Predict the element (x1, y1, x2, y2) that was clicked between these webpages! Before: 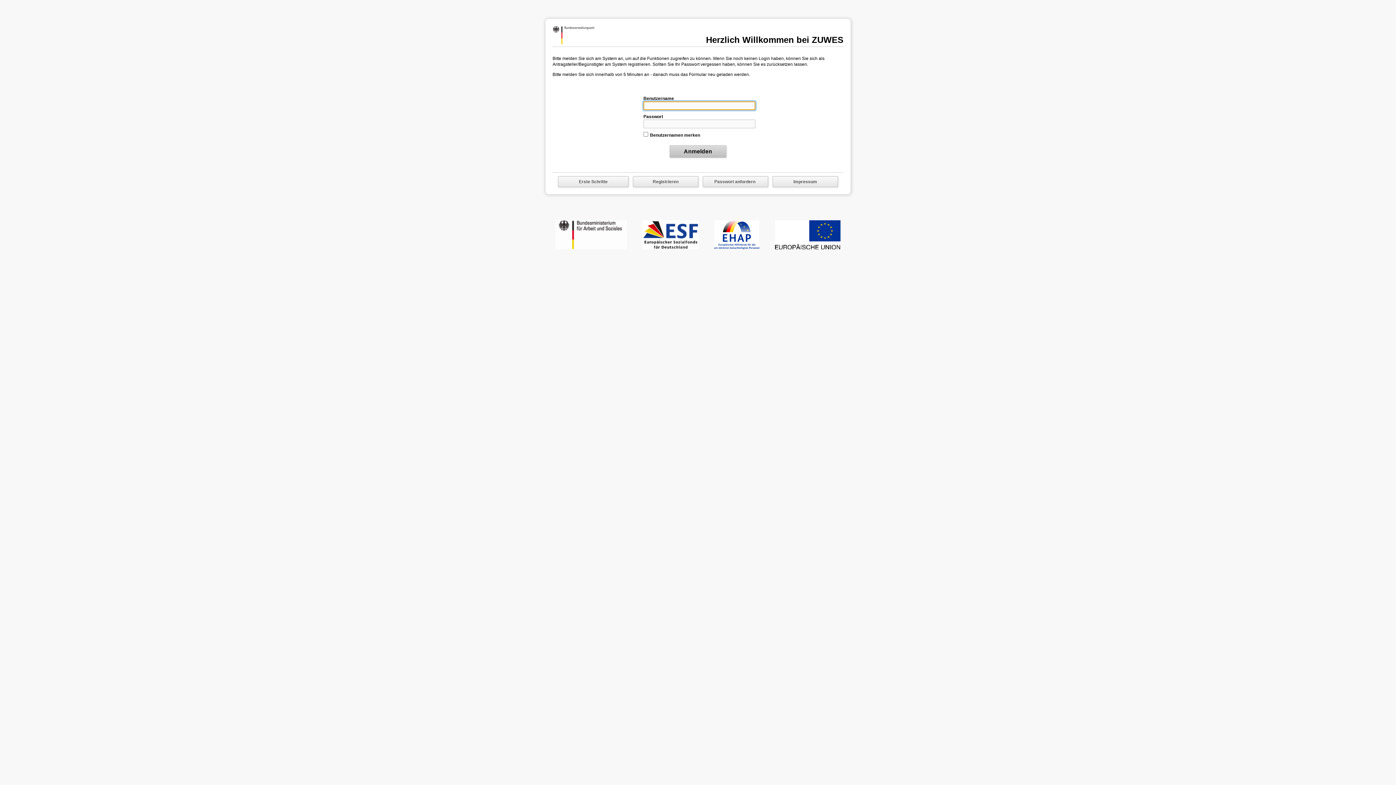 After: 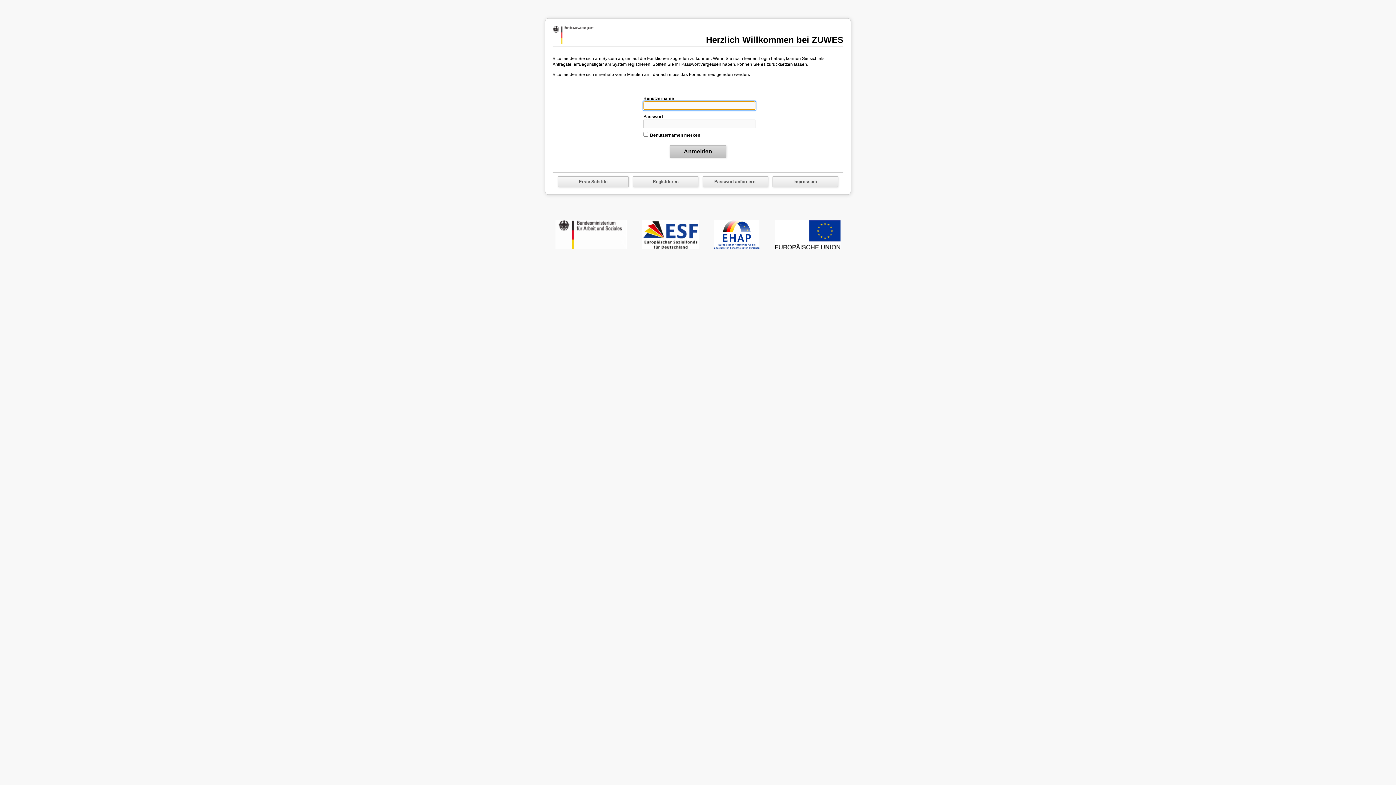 Action: bbox: (552, 26, 594, 44)